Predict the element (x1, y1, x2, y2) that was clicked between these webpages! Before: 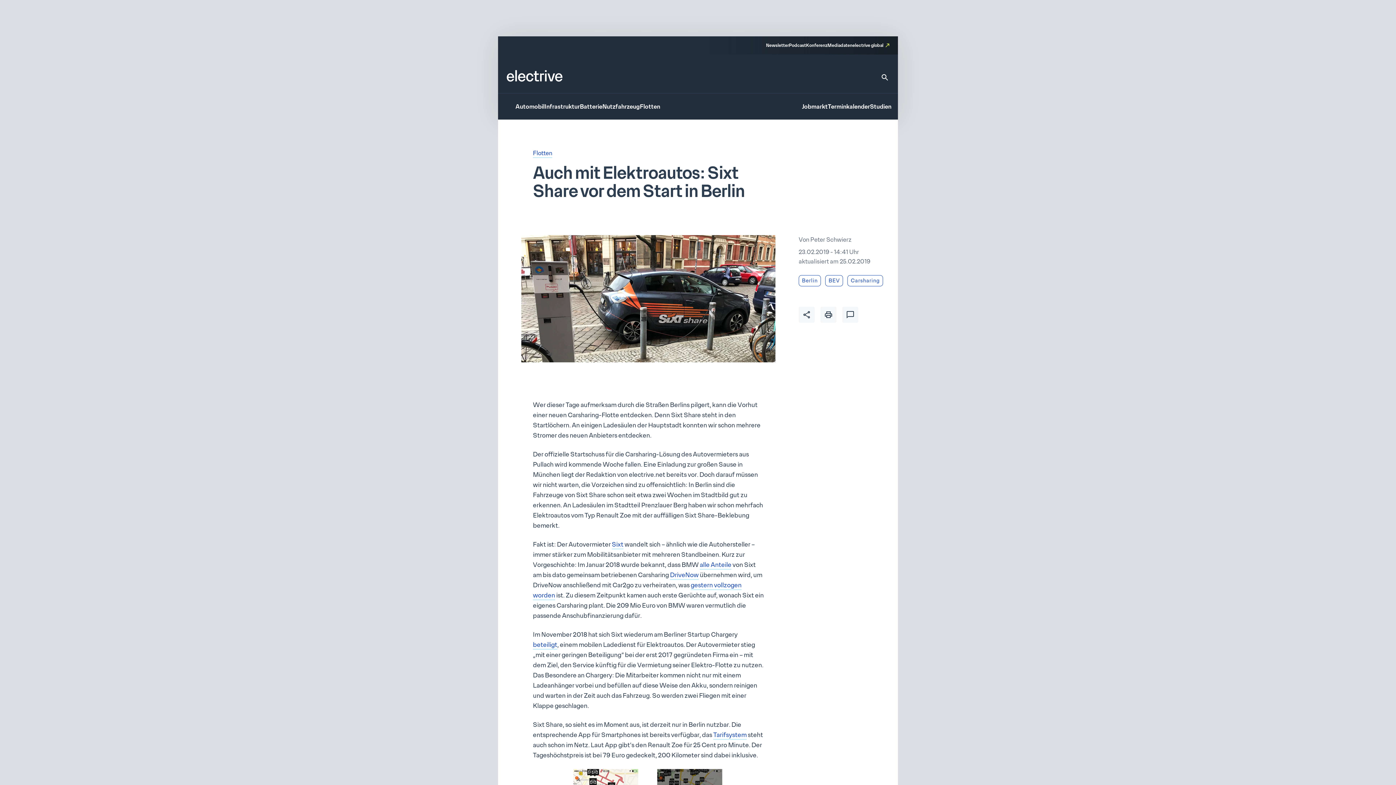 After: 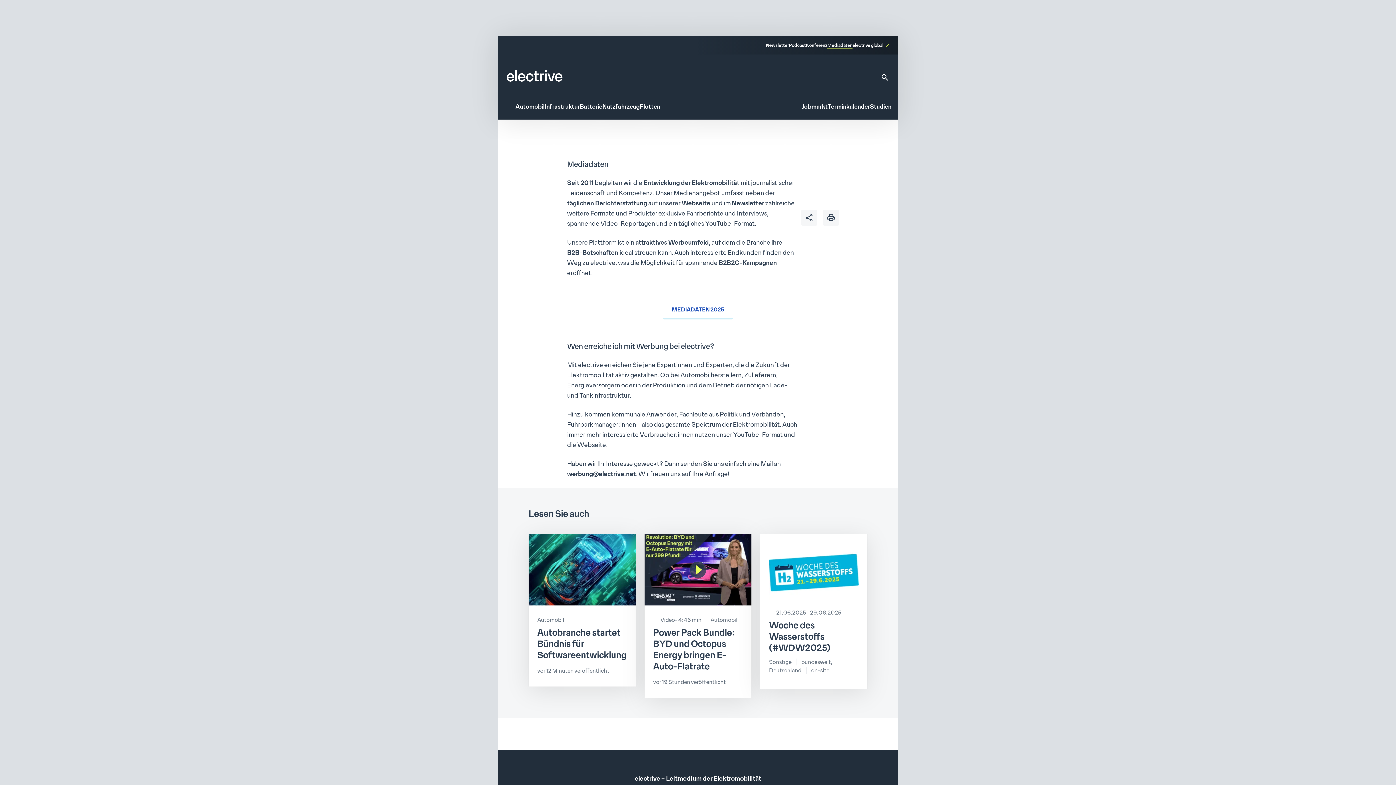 Action: bbox: (827, 42, 852, 49) label: Mediadaten